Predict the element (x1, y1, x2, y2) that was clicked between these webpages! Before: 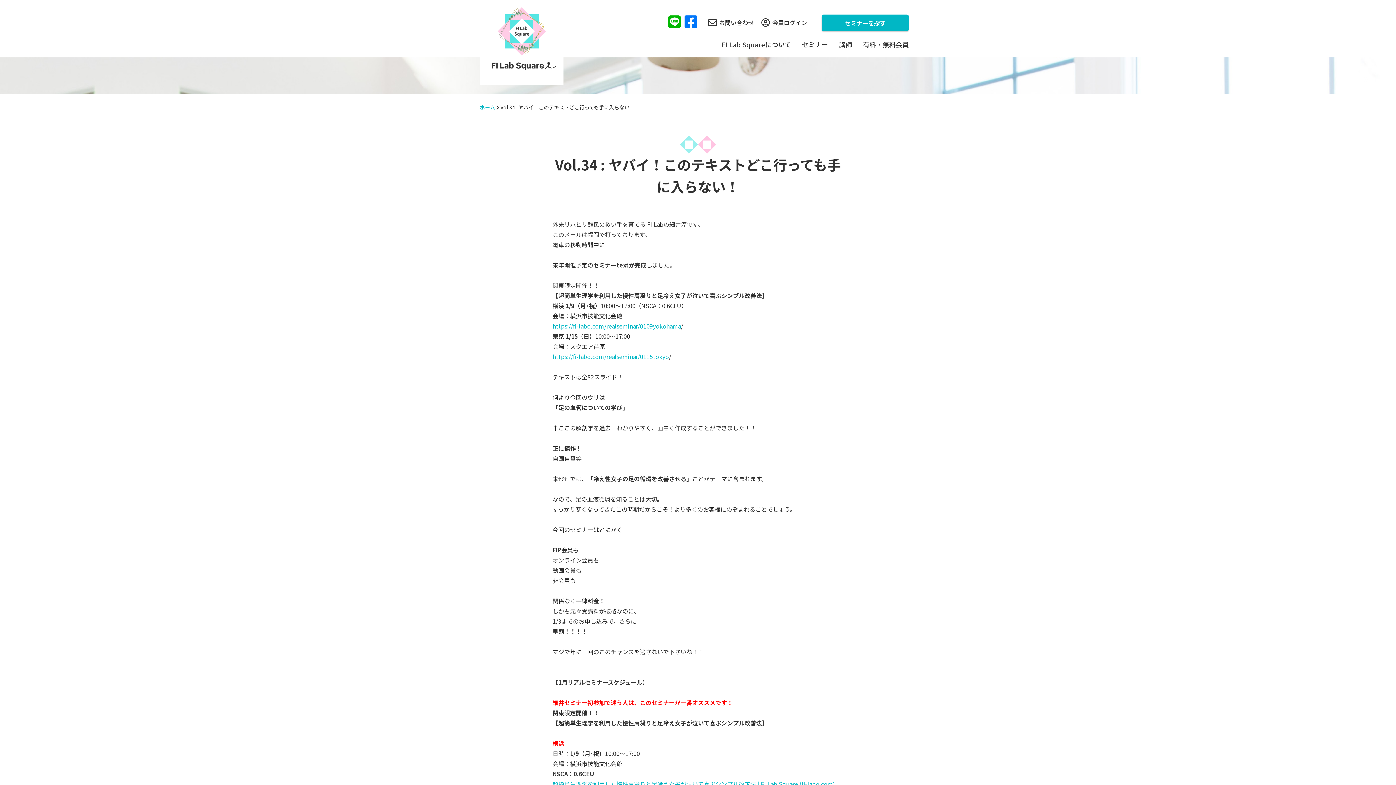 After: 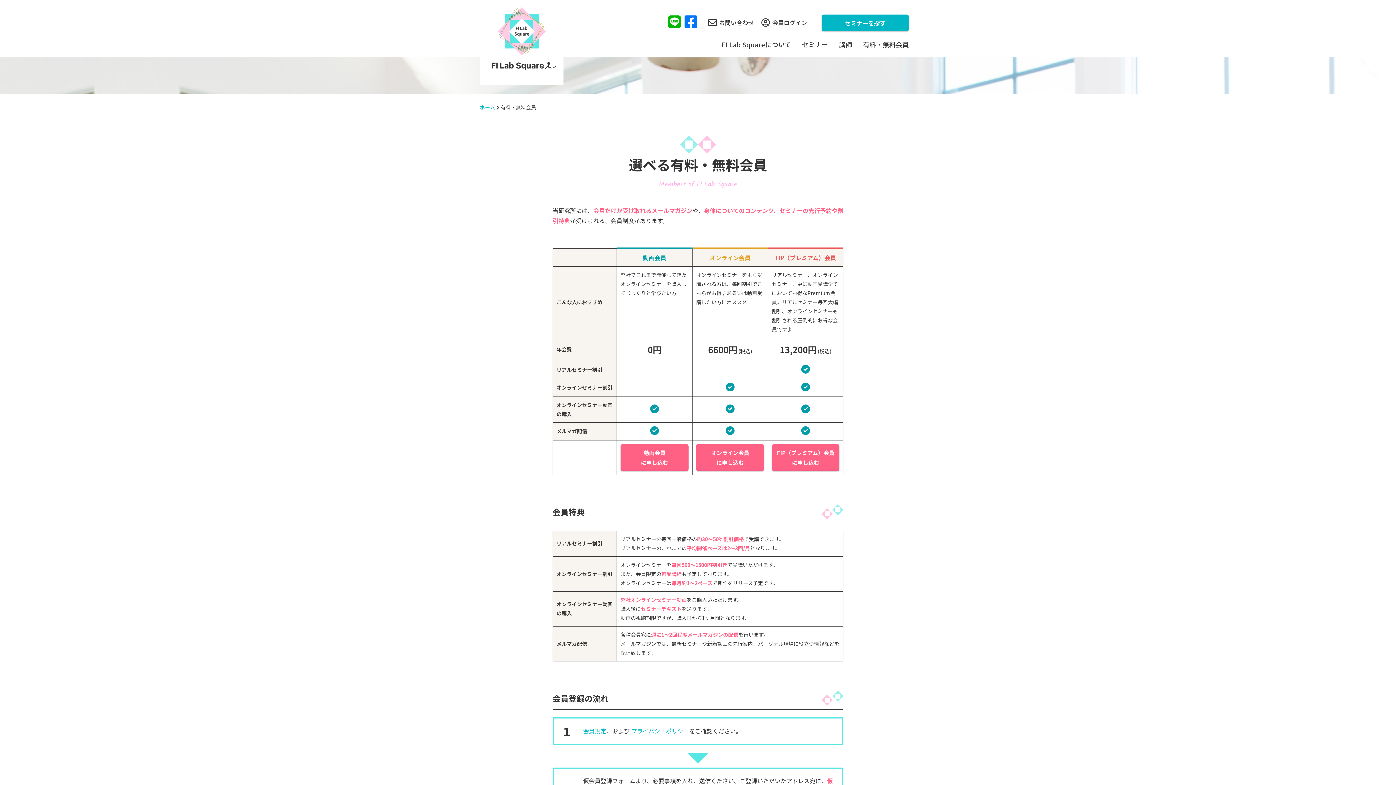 Action: bbox: (863, 38, 909, 50) label: 有料・無料会員